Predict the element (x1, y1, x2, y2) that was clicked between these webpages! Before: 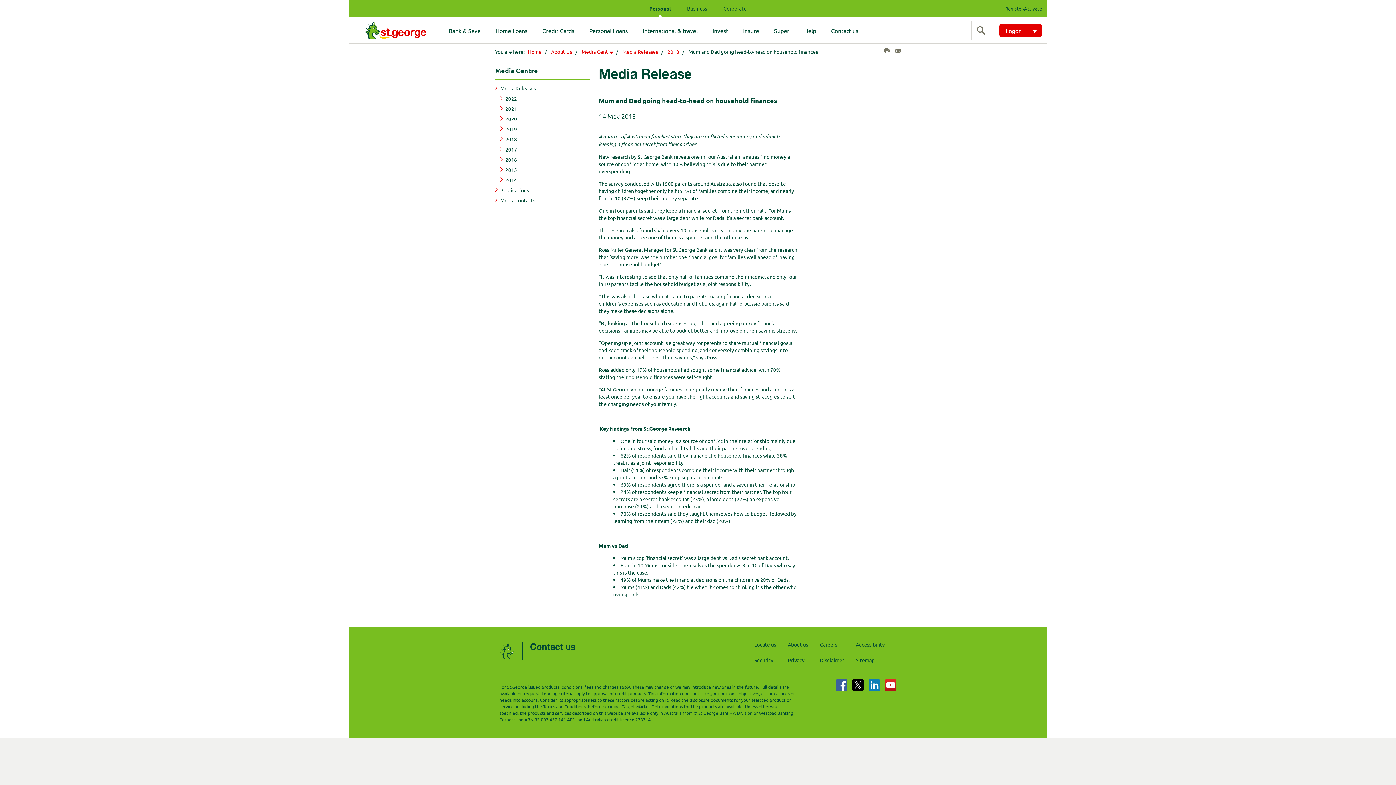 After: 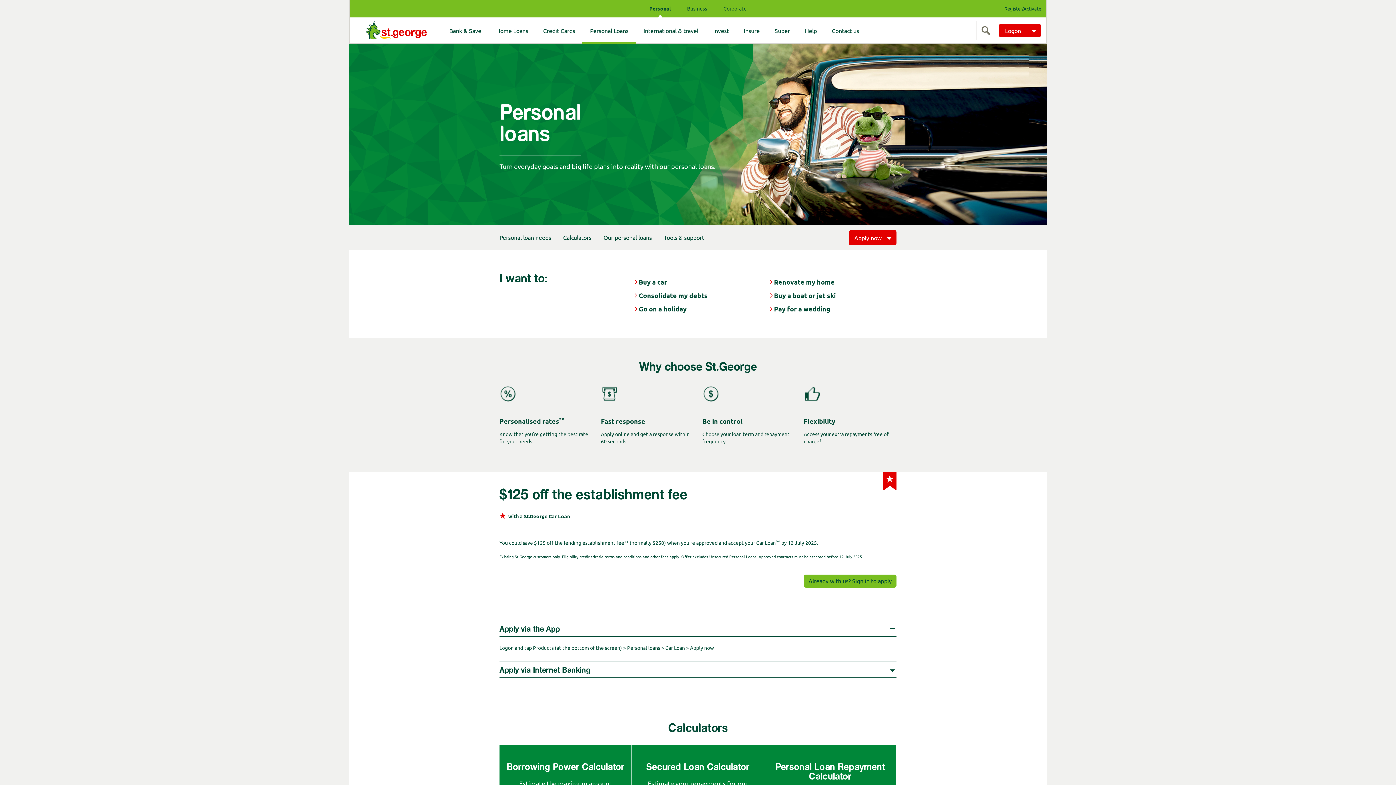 Action: bbox: (582, 17, 635, 44) label: Personal Loans